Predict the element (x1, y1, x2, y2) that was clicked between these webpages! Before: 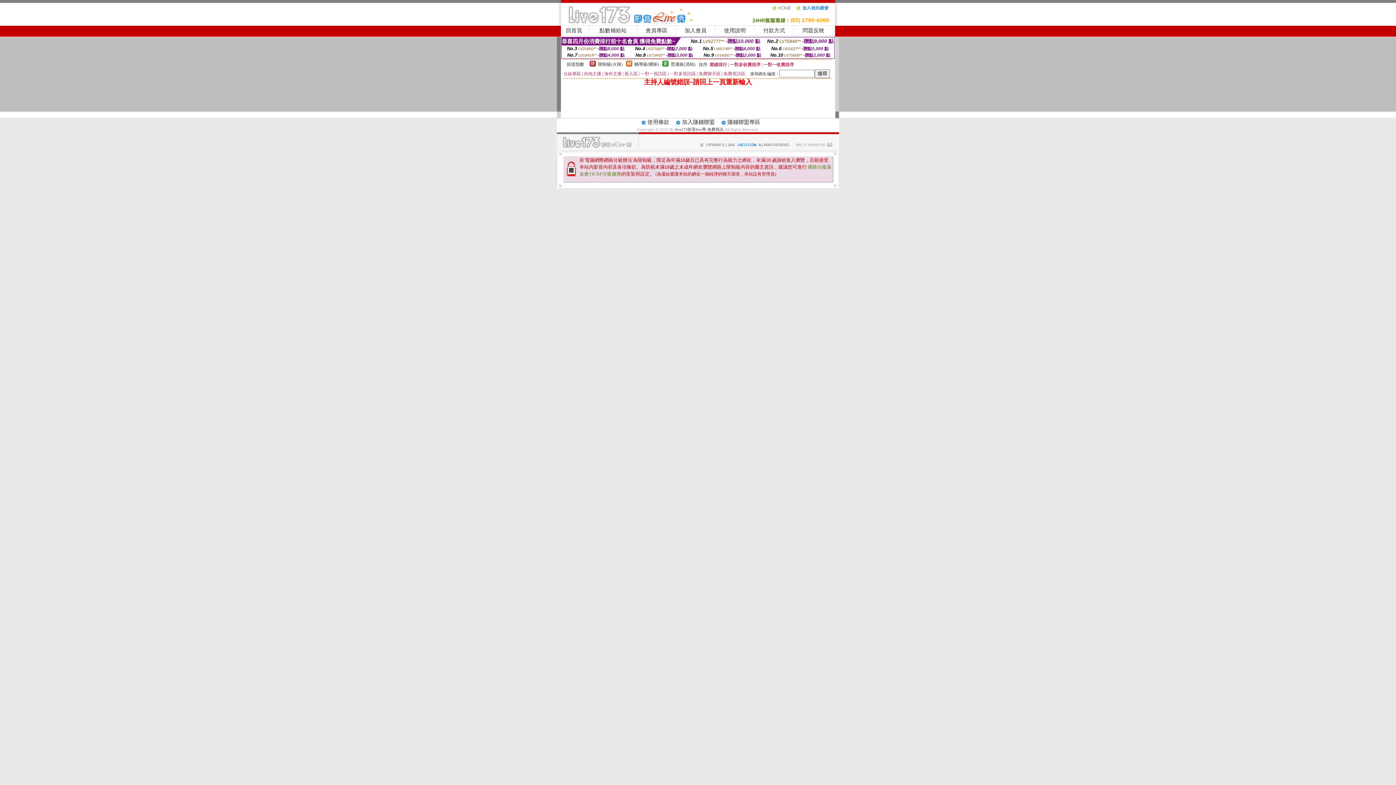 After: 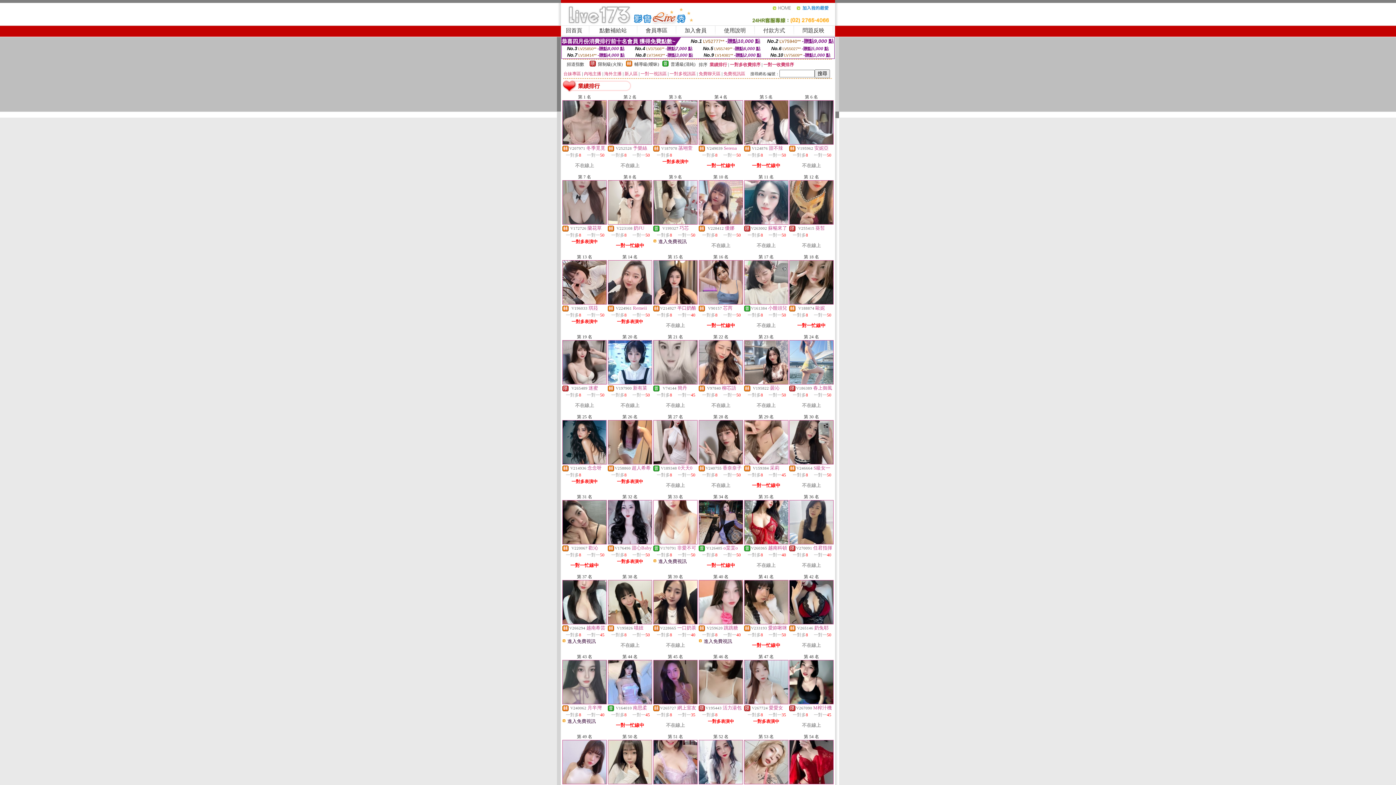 Action: label: 業績排行 bbox: (709, 62, 727, 67)